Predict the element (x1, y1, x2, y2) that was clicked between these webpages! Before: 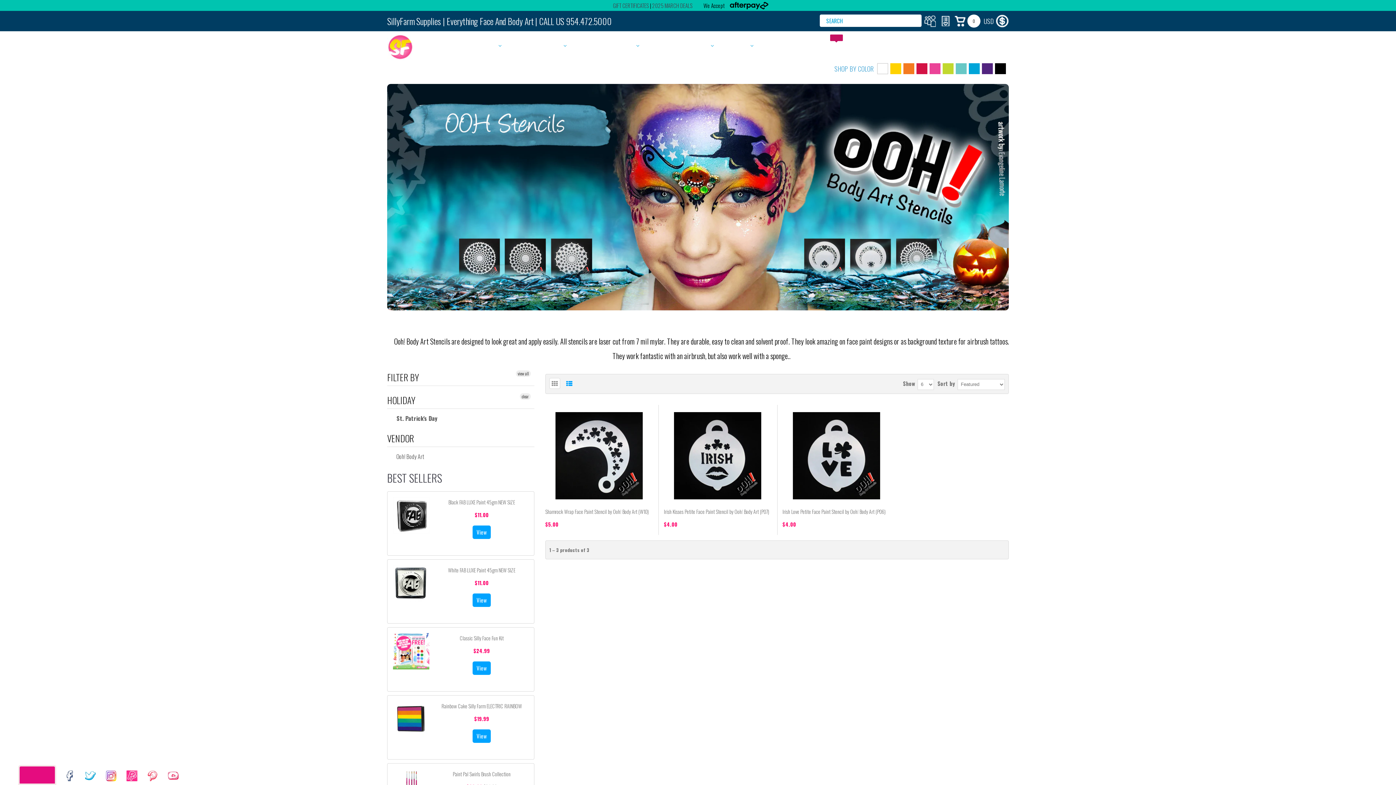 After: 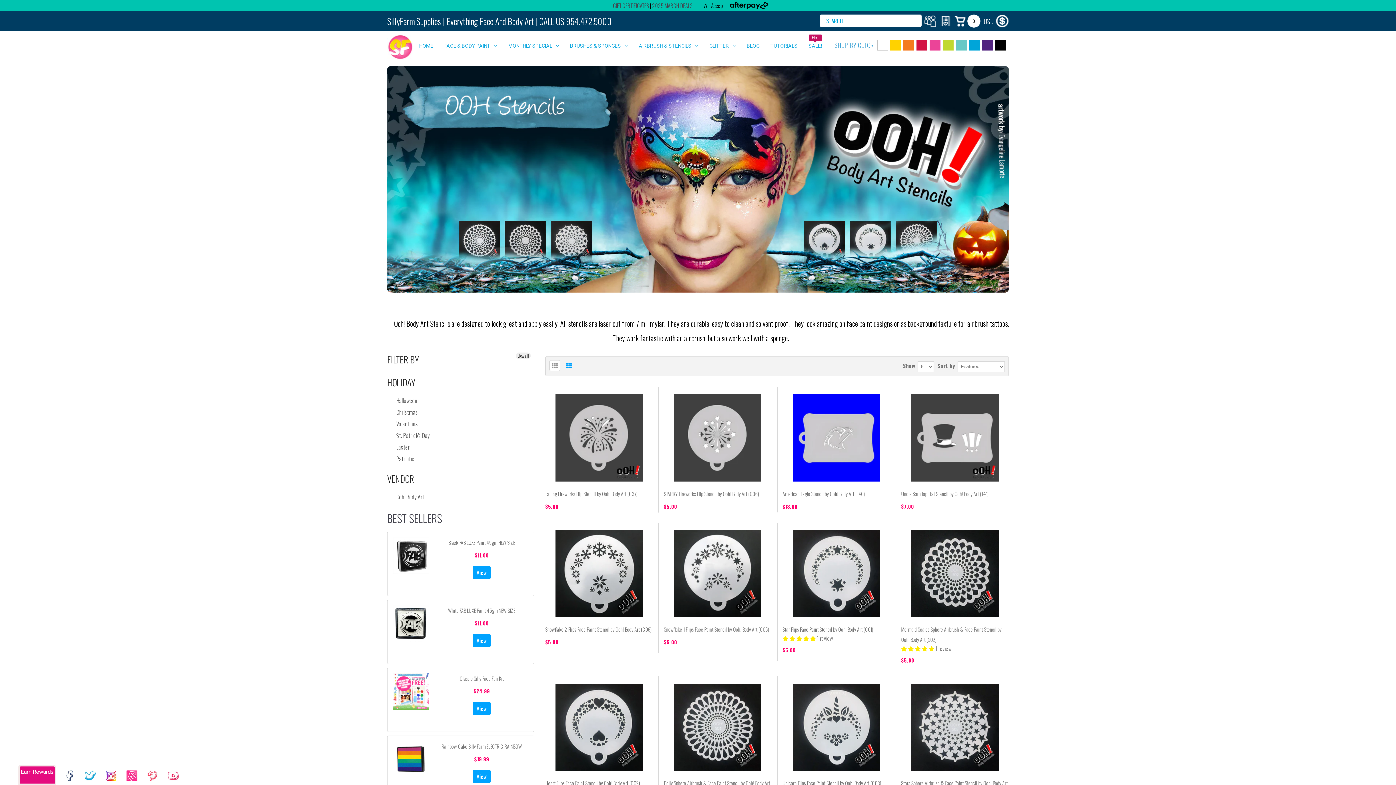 Action: bbox: (520, 375, 530, 382) label: clear